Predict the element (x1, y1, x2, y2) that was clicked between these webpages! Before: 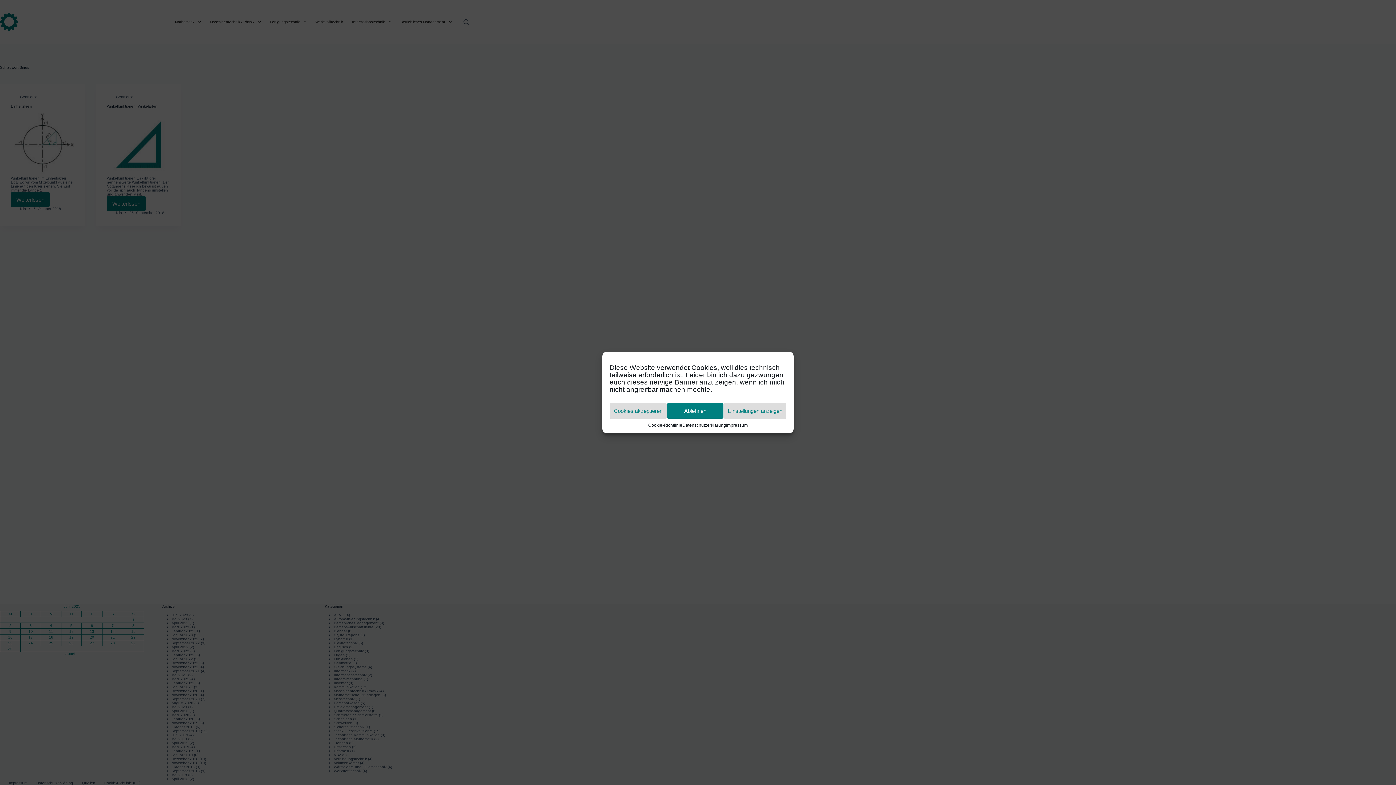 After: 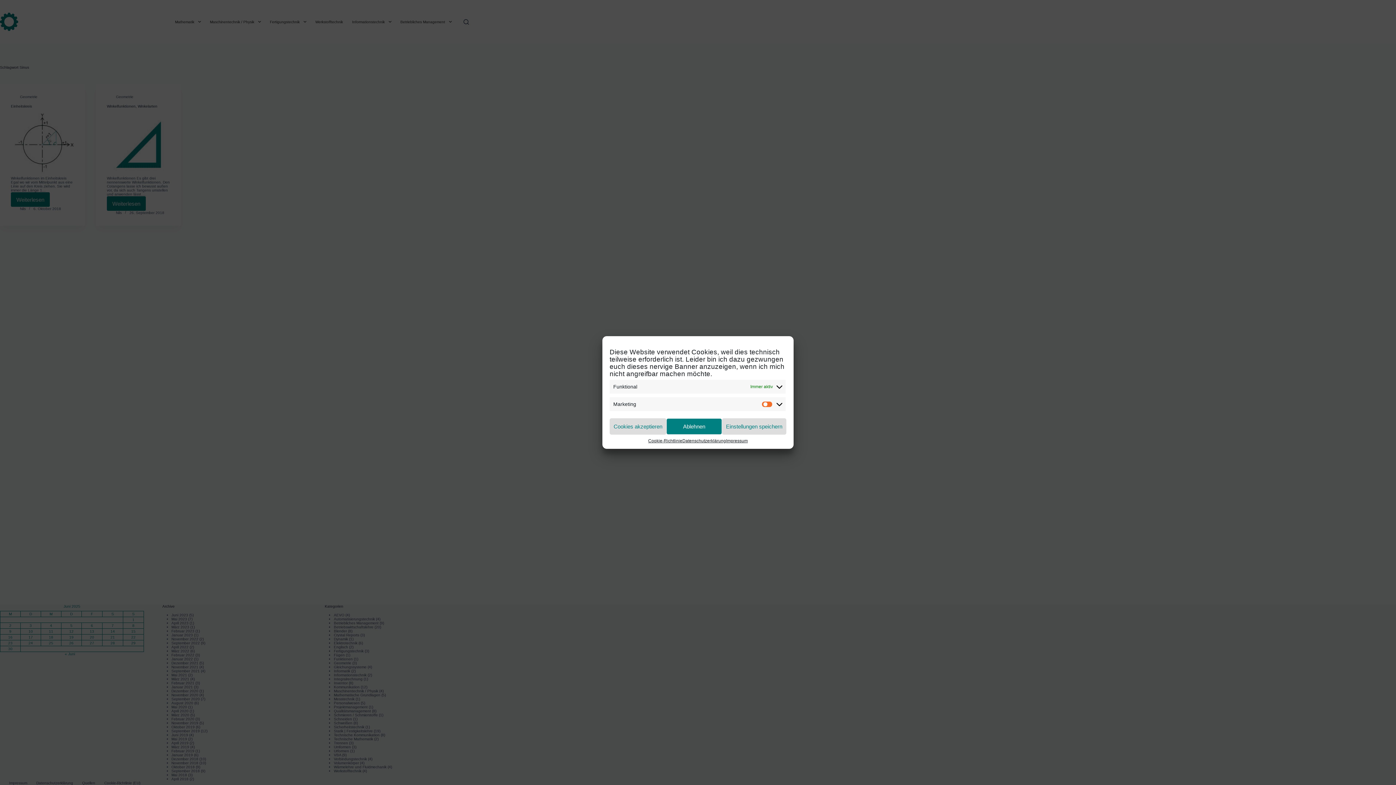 Action: bbox: (723, 402, 786, 419) label: Einstellungen anzeigen